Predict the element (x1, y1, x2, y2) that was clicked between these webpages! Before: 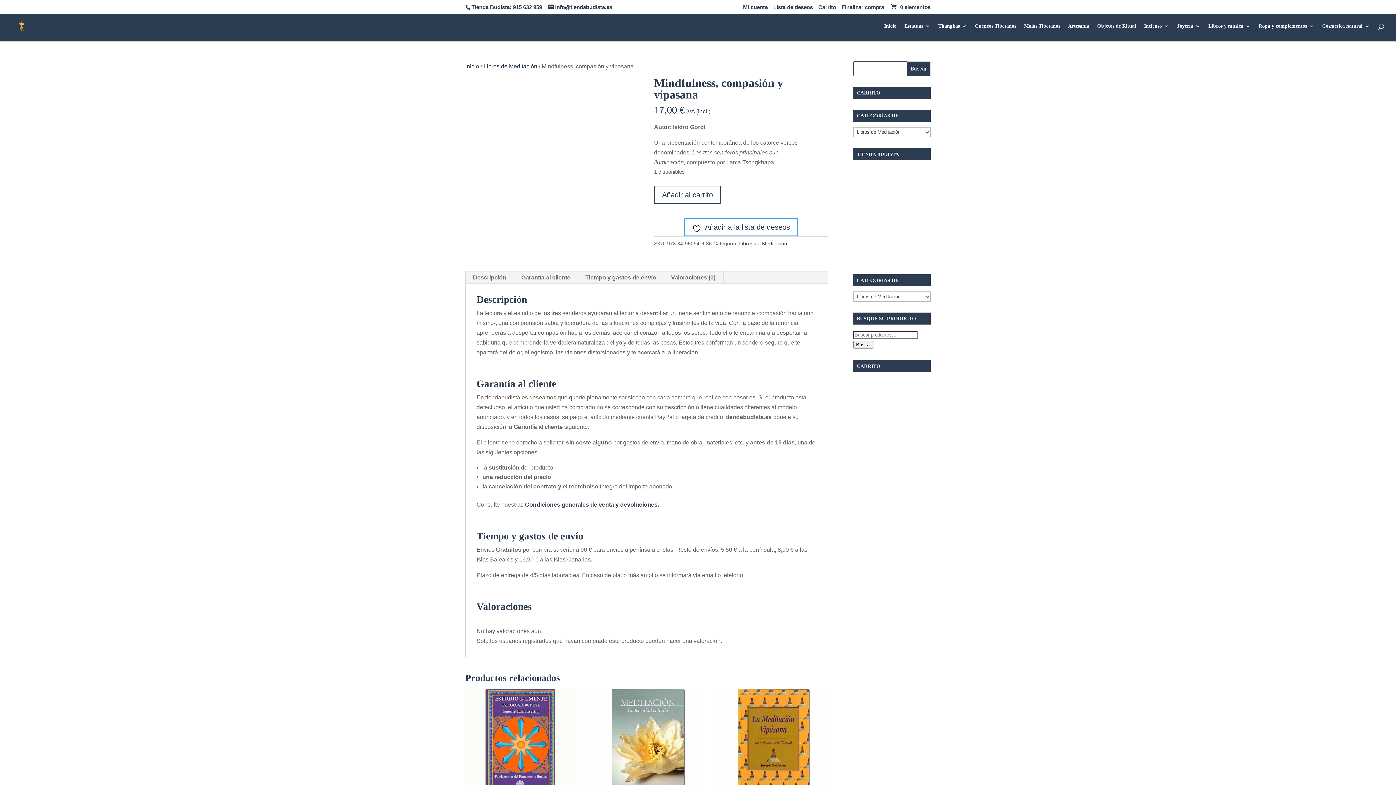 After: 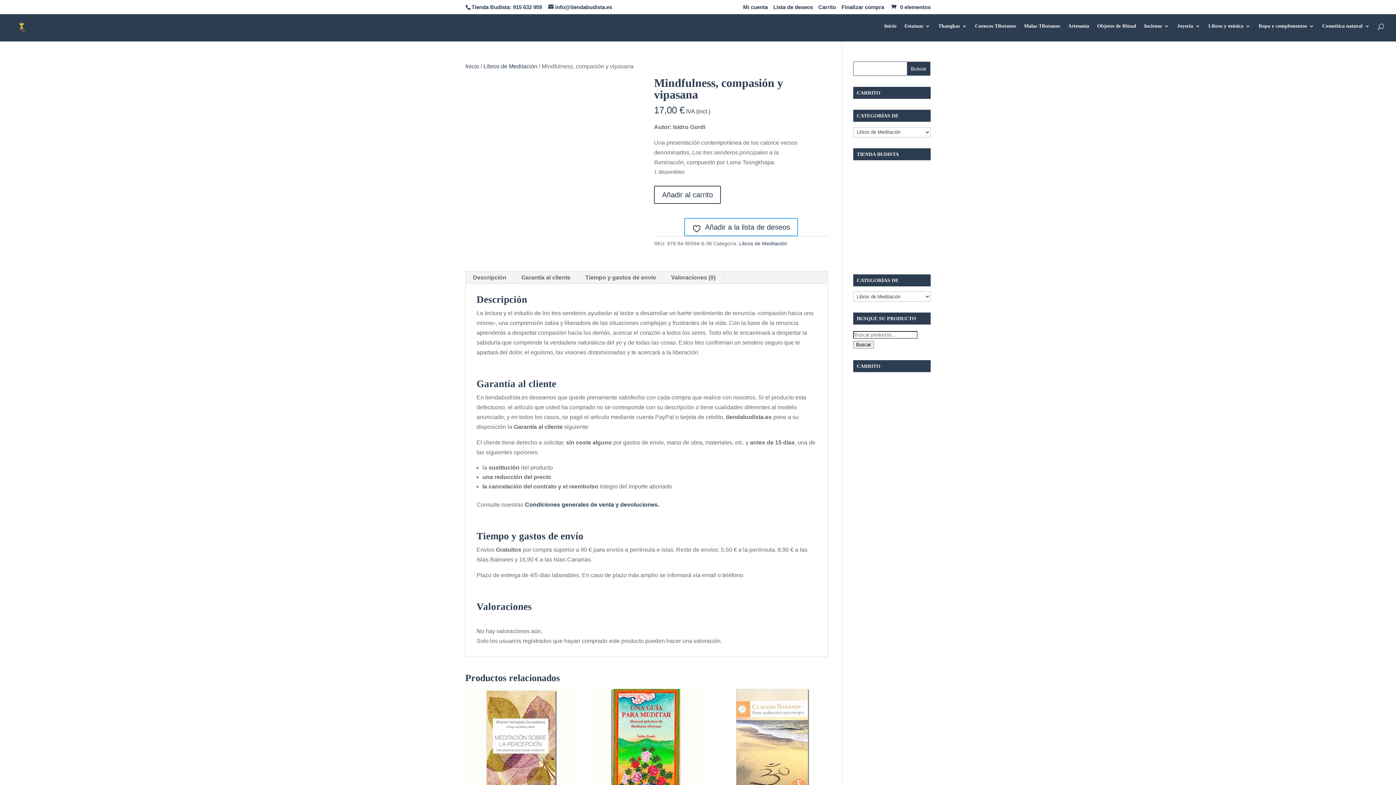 Action: label:  Añadir a la lista de deseos bbox: (684, 218, 798, 236)